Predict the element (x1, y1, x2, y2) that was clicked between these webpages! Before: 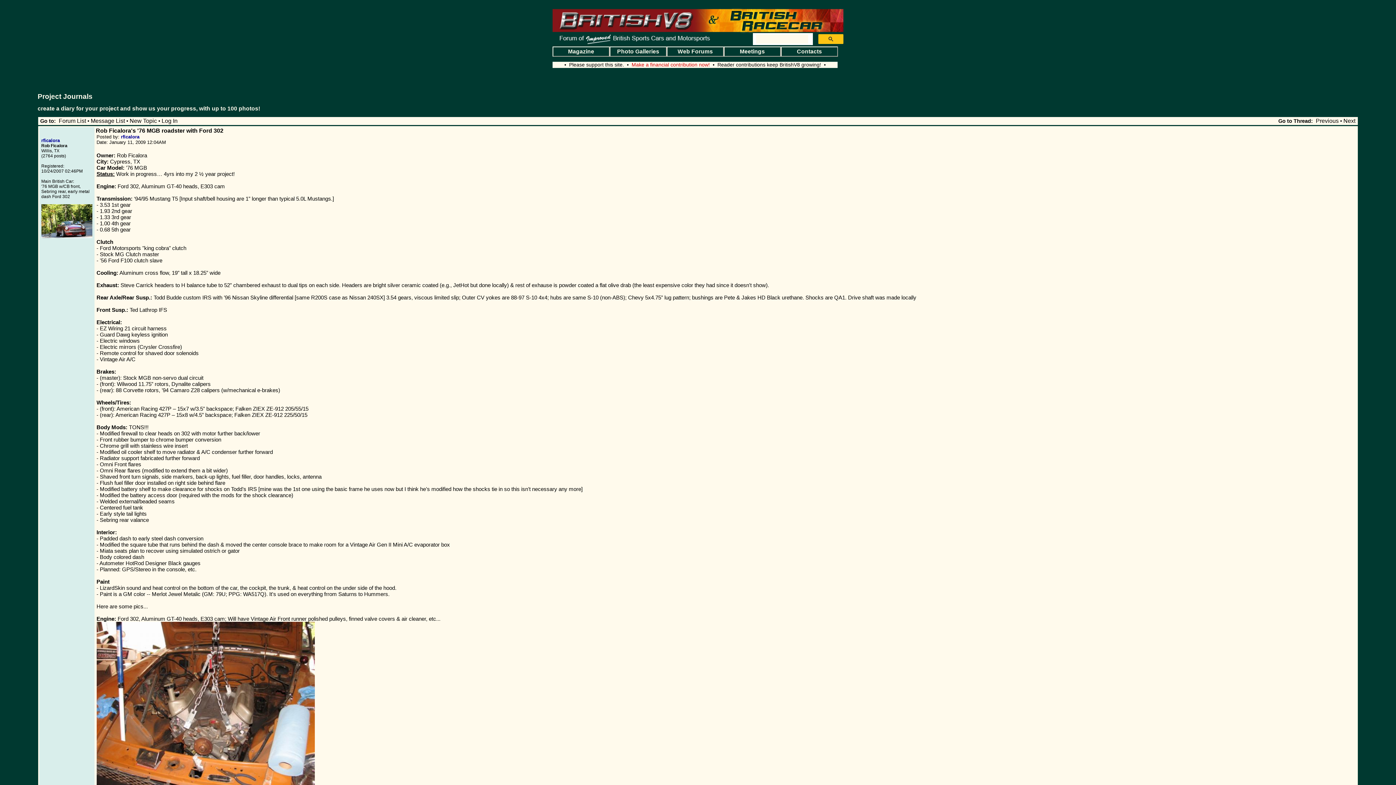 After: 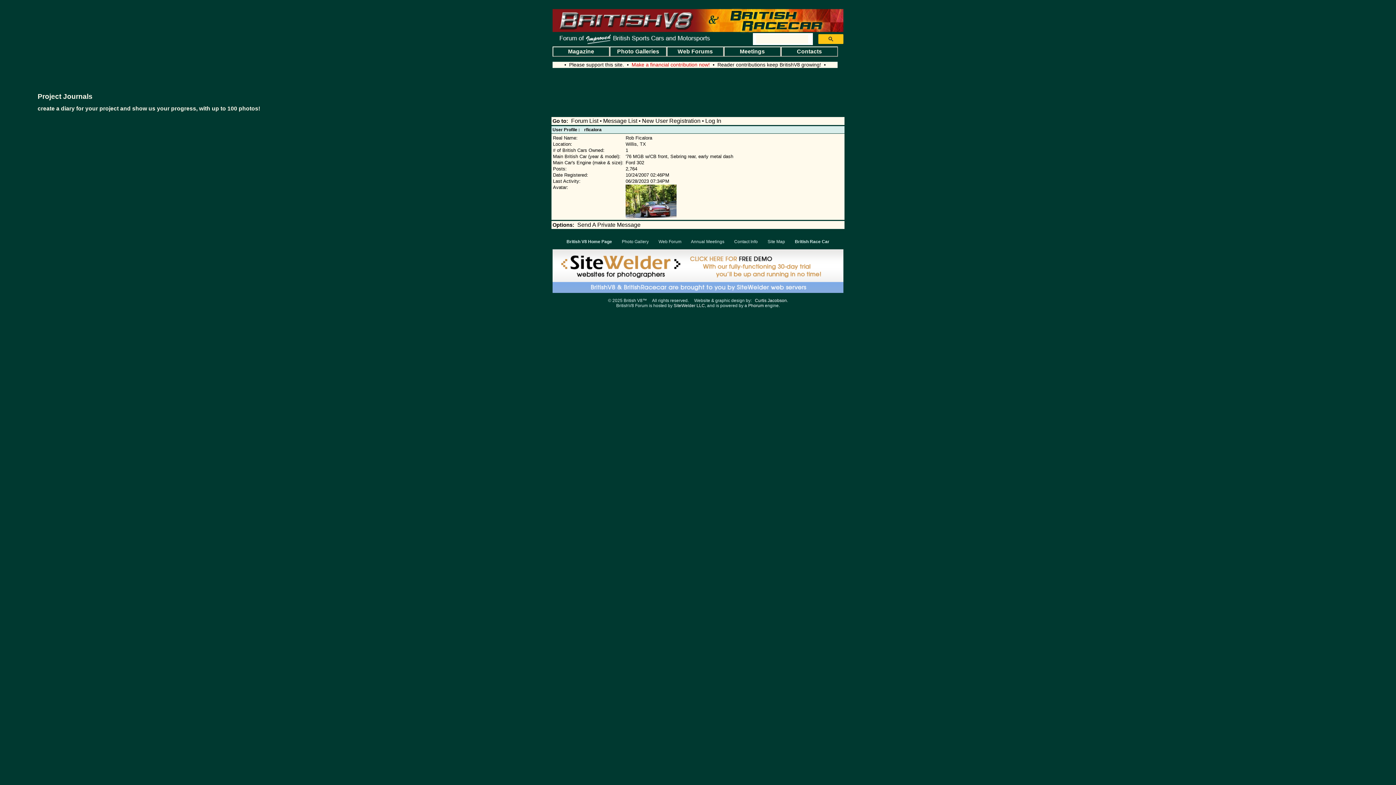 Action: label: rficalora bbox: (41, 137, 59, 143)